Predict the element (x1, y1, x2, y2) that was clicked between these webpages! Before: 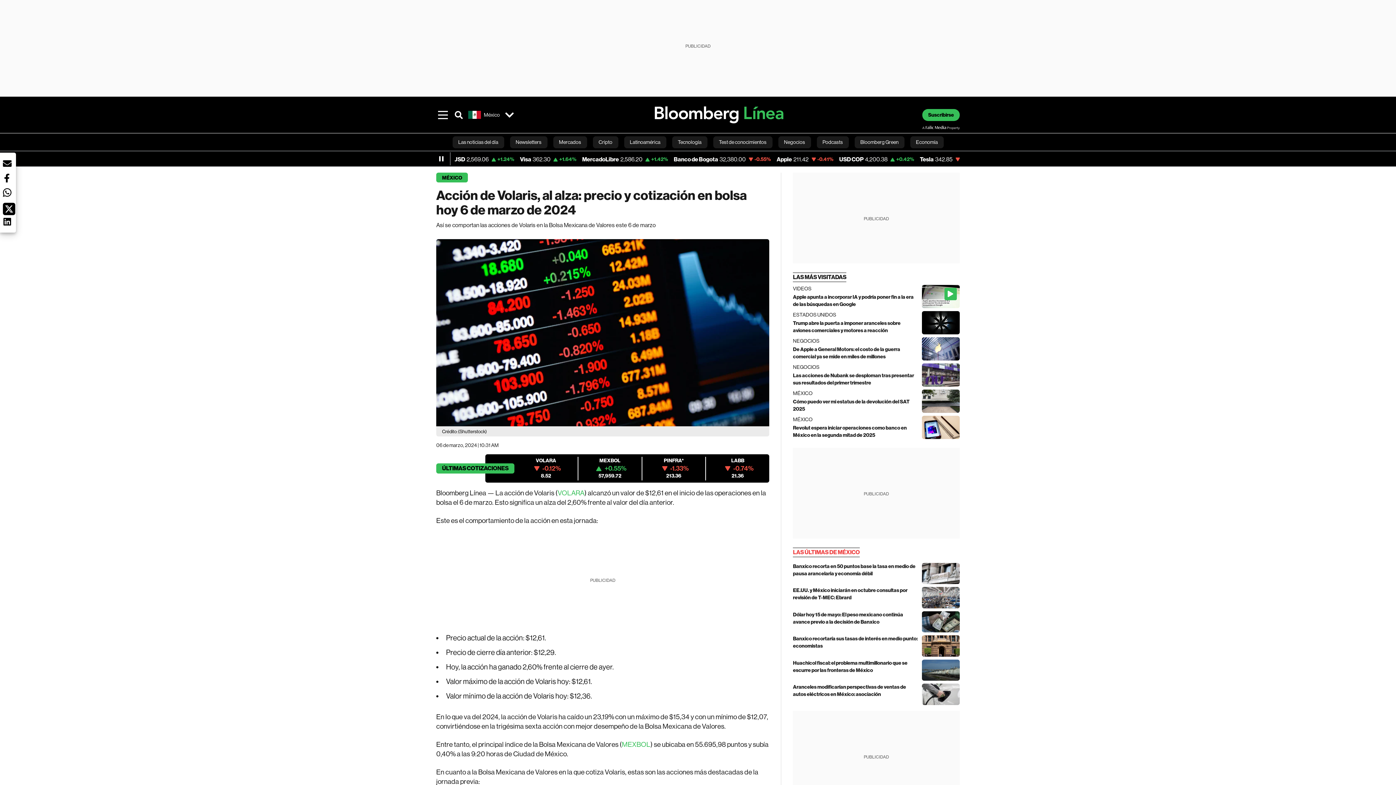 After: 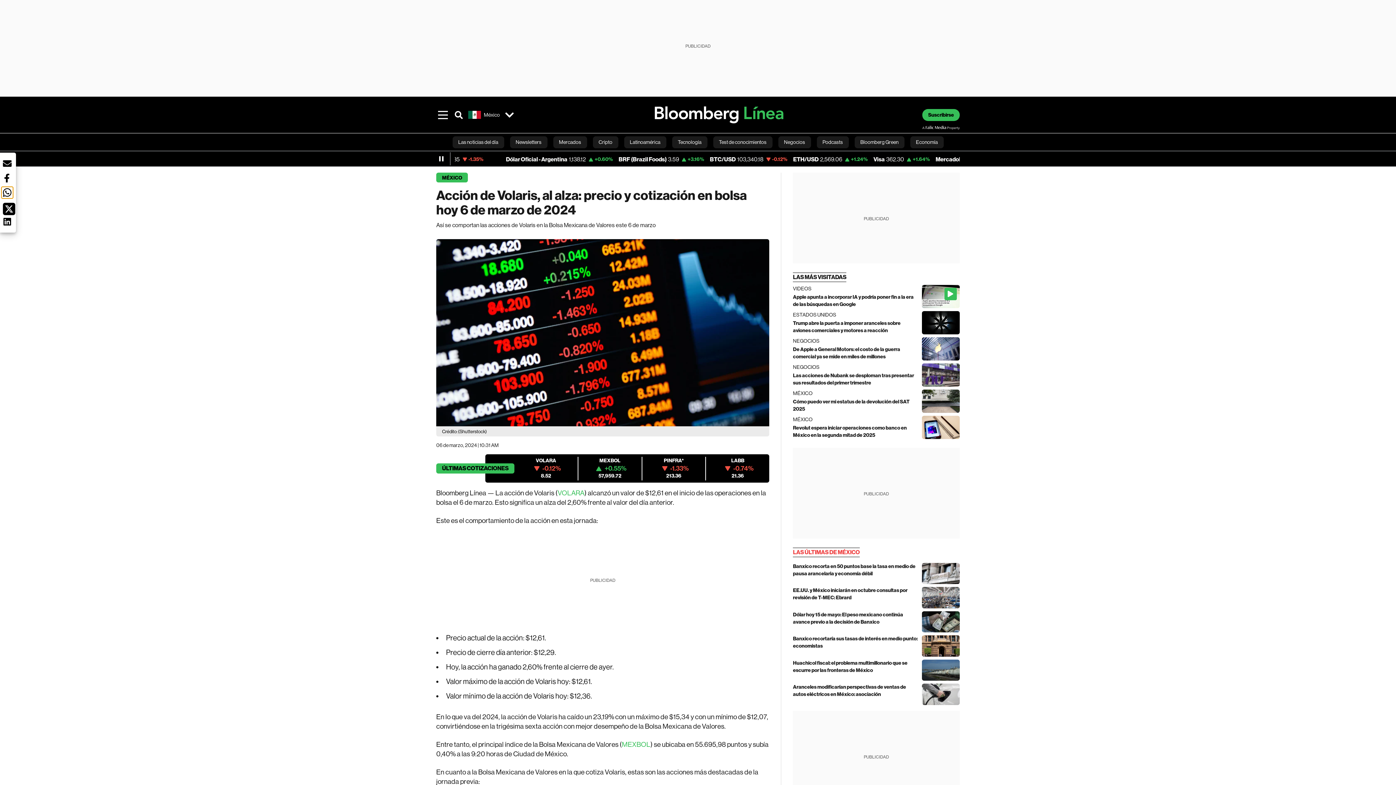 Action: label: Botón red social - whatsapp bbox: (1, 186, 13, 198)